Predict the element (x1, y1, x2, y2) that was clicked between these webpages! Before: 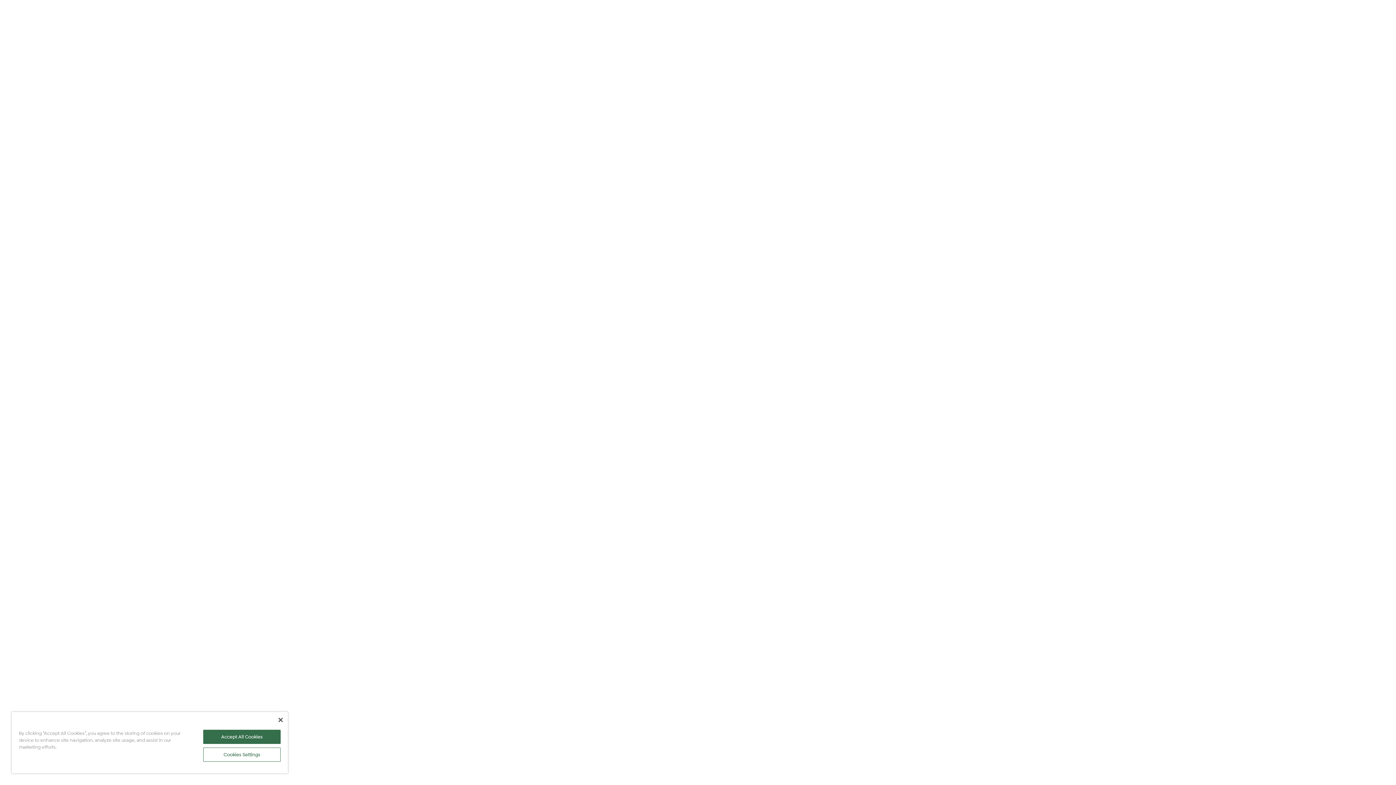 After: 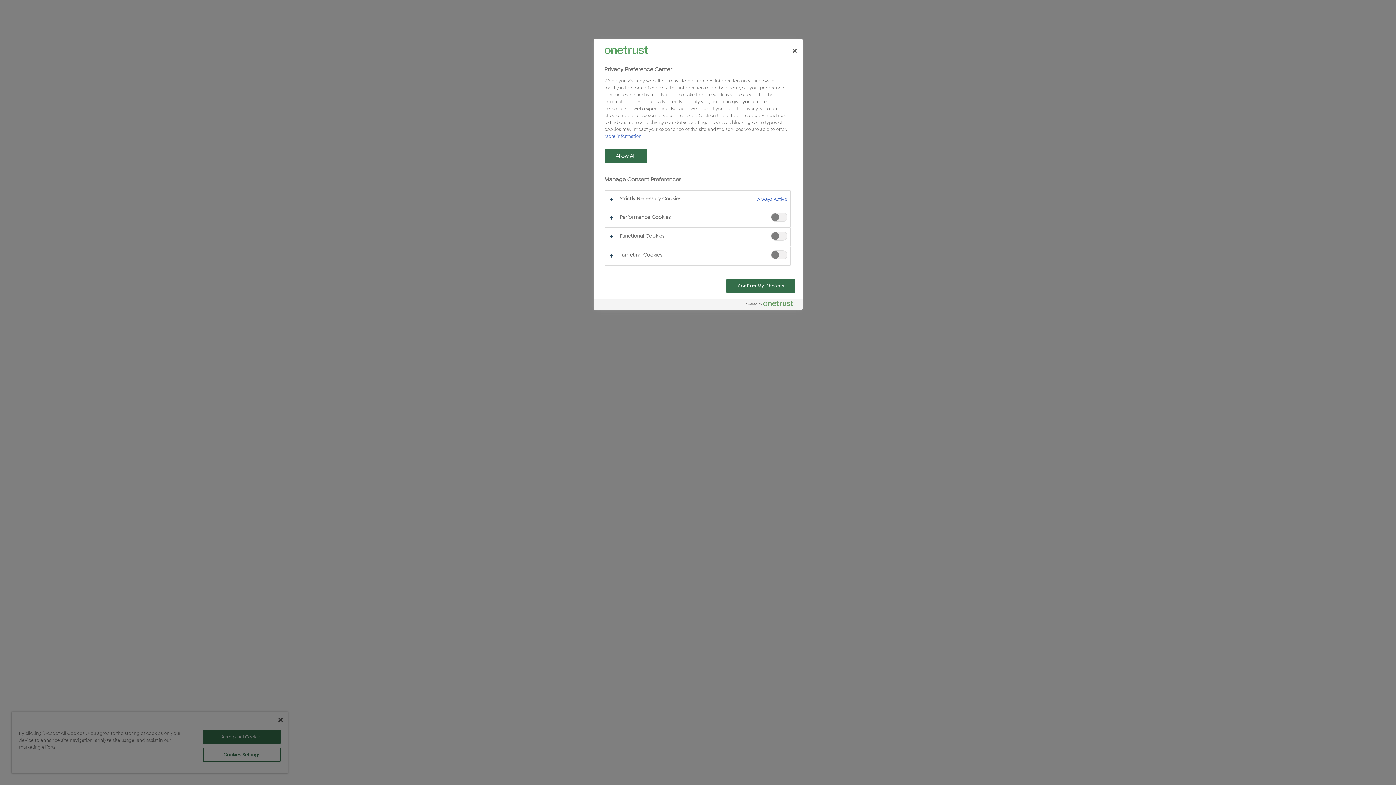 Action: label: Cookies Settings bbox: (203, 748, 280, 762)